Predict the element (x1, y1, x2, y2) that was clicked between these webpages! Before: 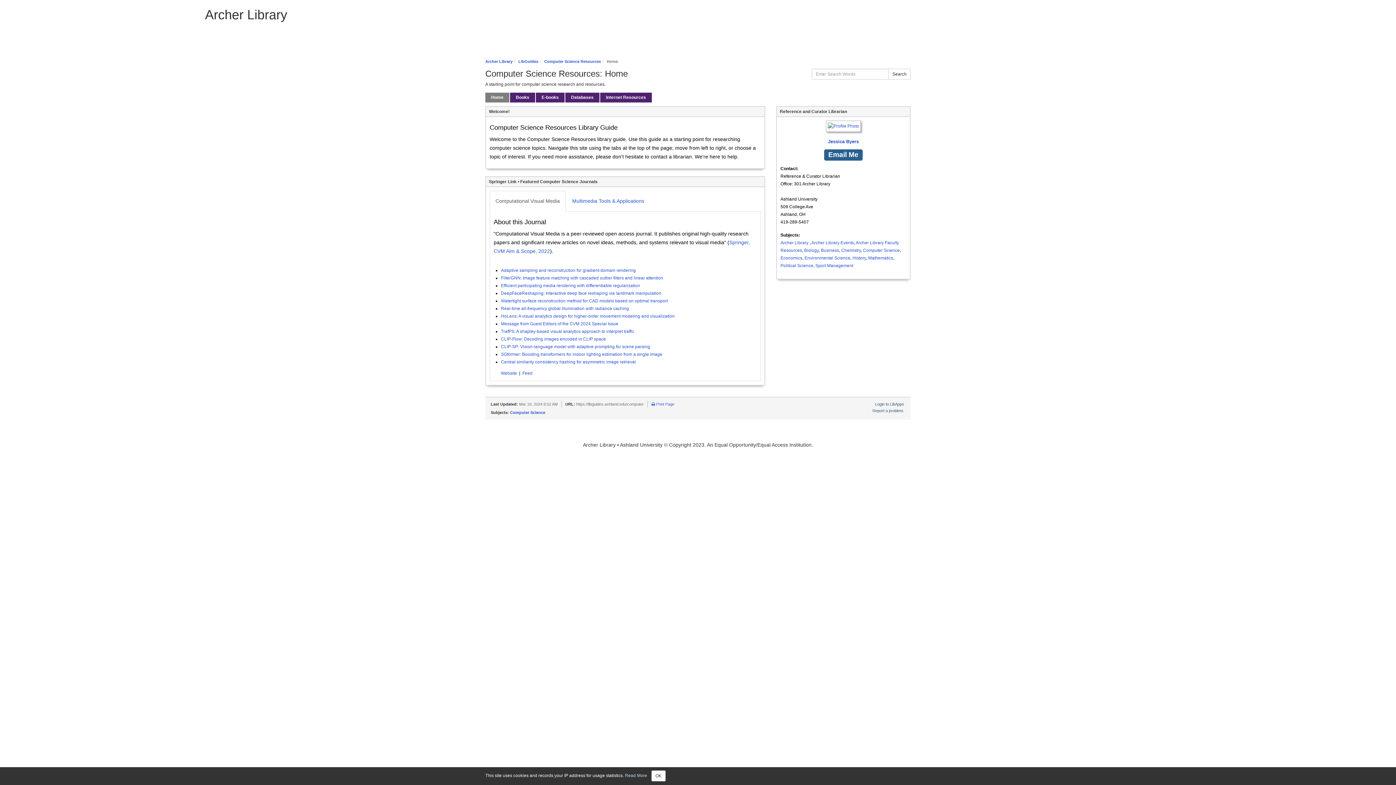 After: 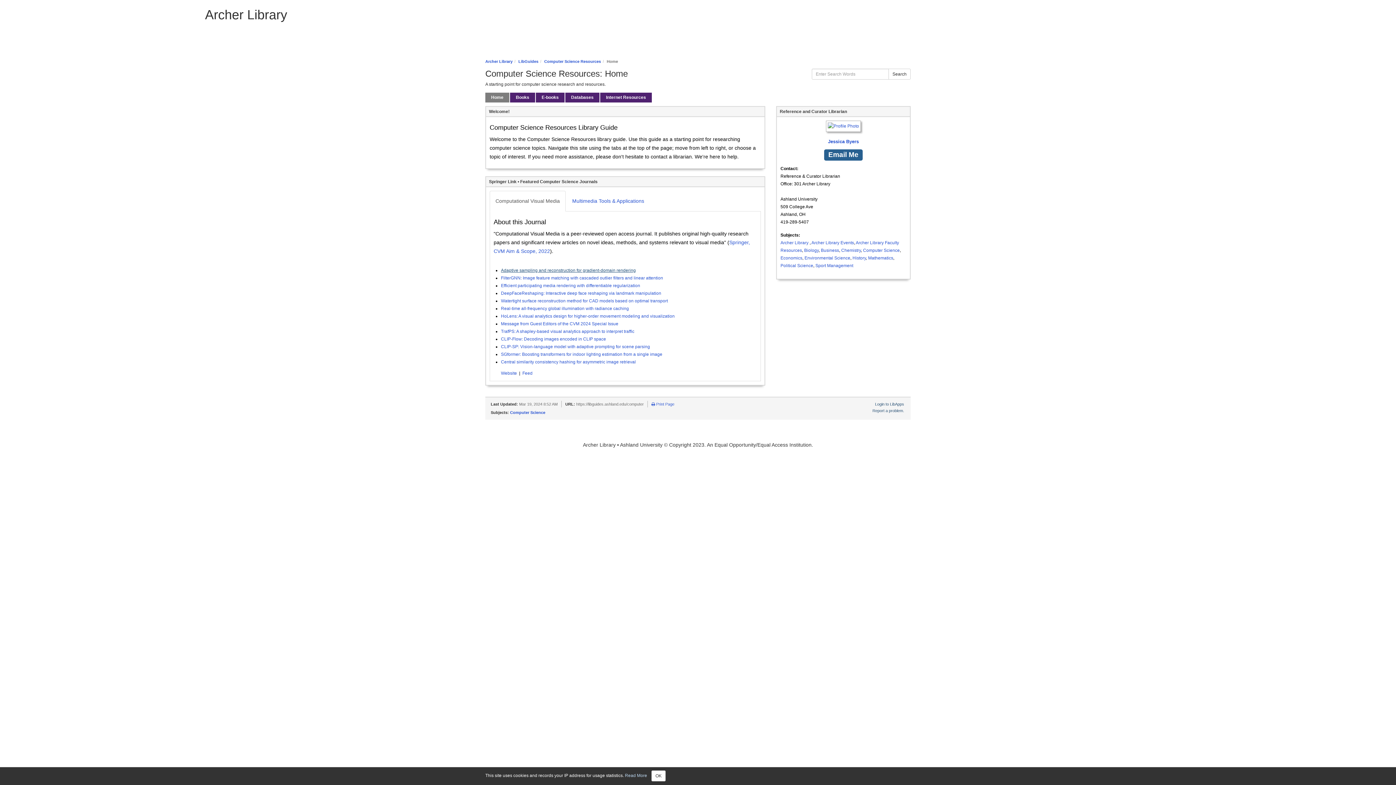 Action: label: Adaptive sampling and reconstruction for gradient-domain rendering
This link opens in a new window bbox: (501, 268, 636, 273)